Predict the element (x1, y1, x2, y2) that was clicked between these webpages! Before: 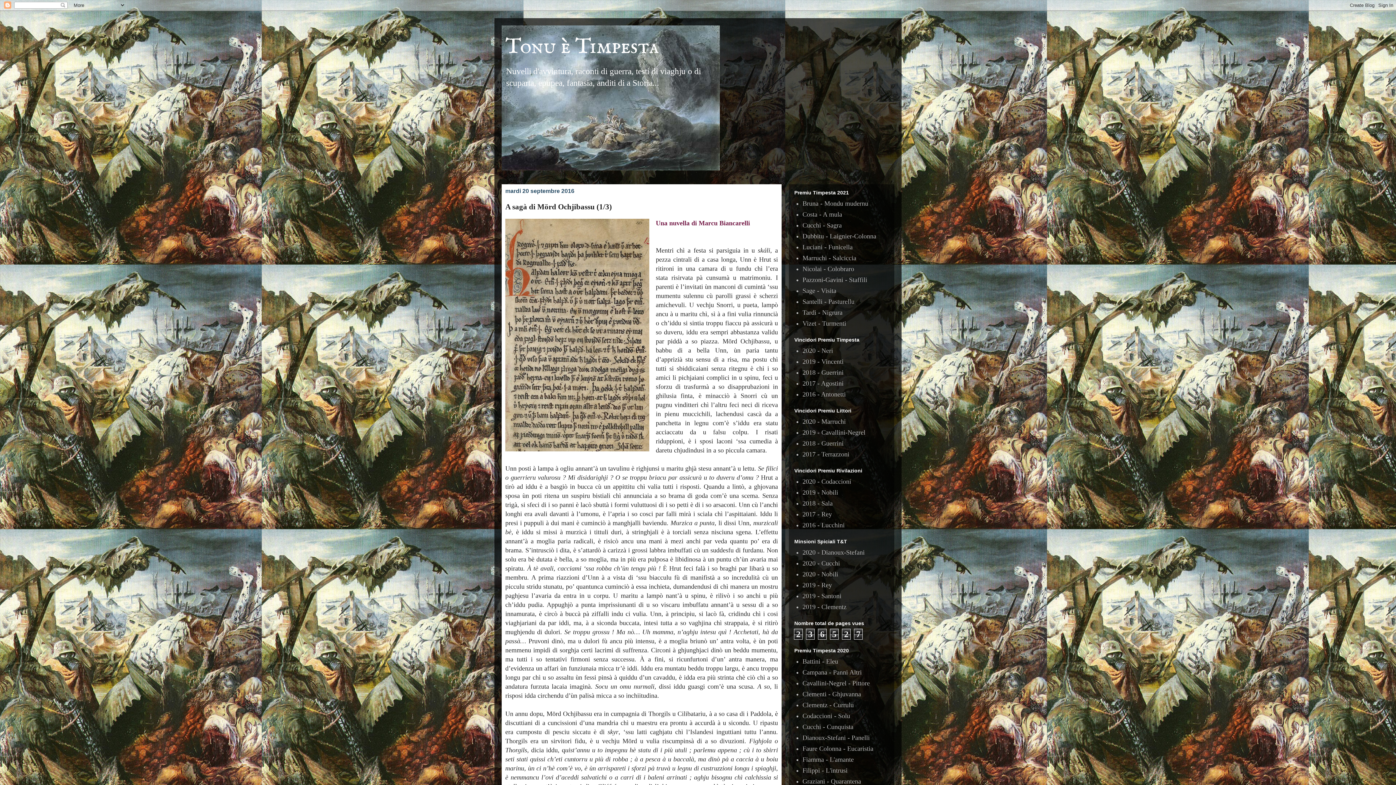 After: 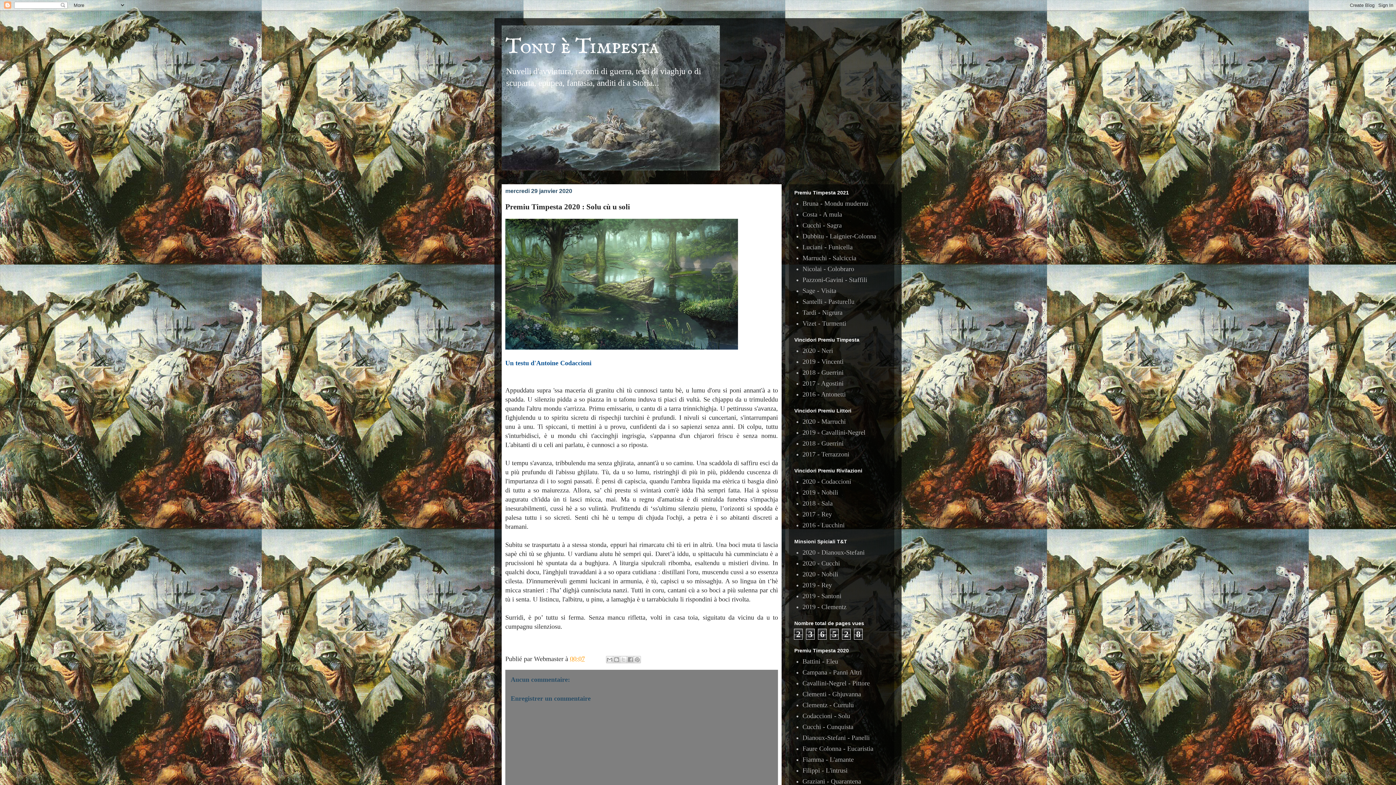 Action: label: Codaccioni - Solu bbox: (802, 712, 850, 719)